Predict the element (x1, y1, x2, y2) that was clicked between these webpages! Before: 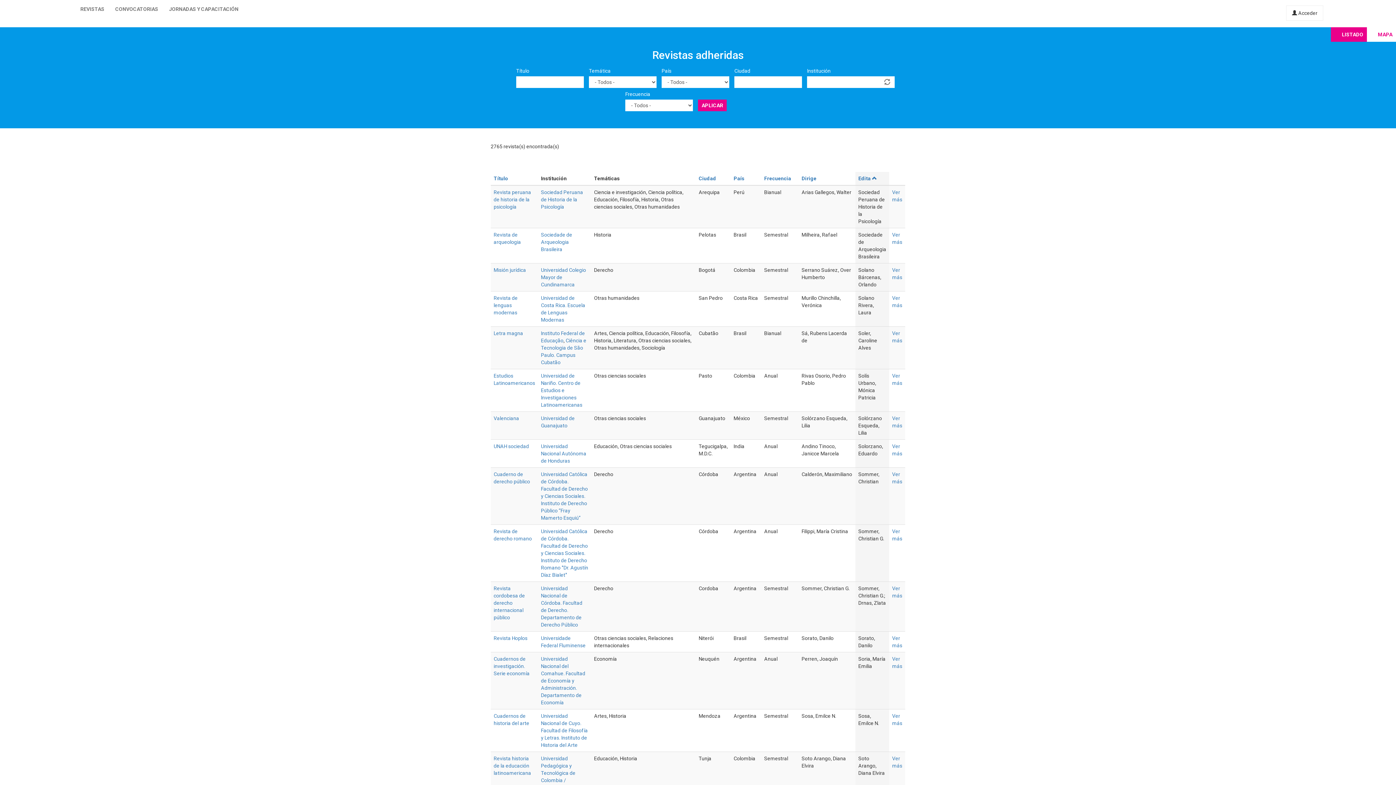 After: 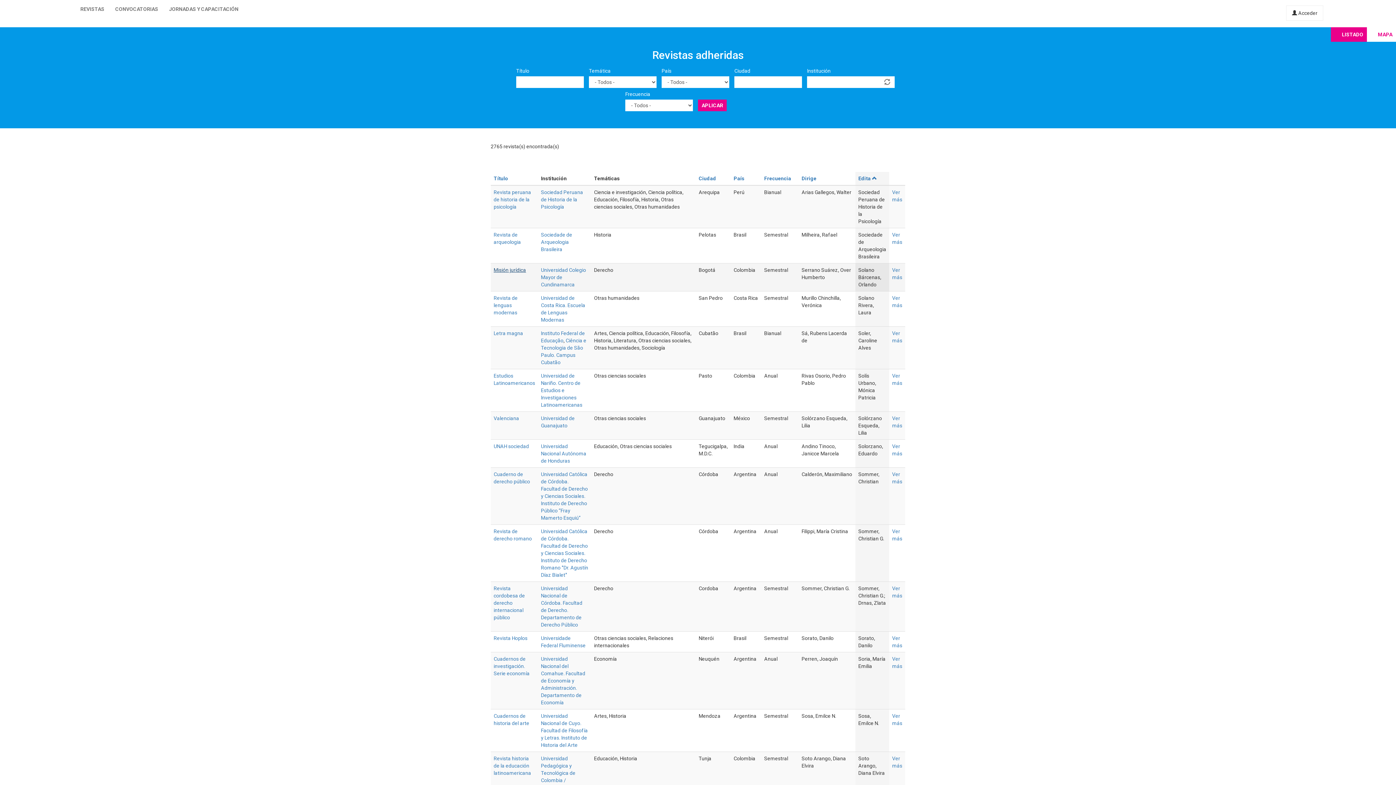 Action: label: Misión jurídica bbox: (493, 267, 526, 273)